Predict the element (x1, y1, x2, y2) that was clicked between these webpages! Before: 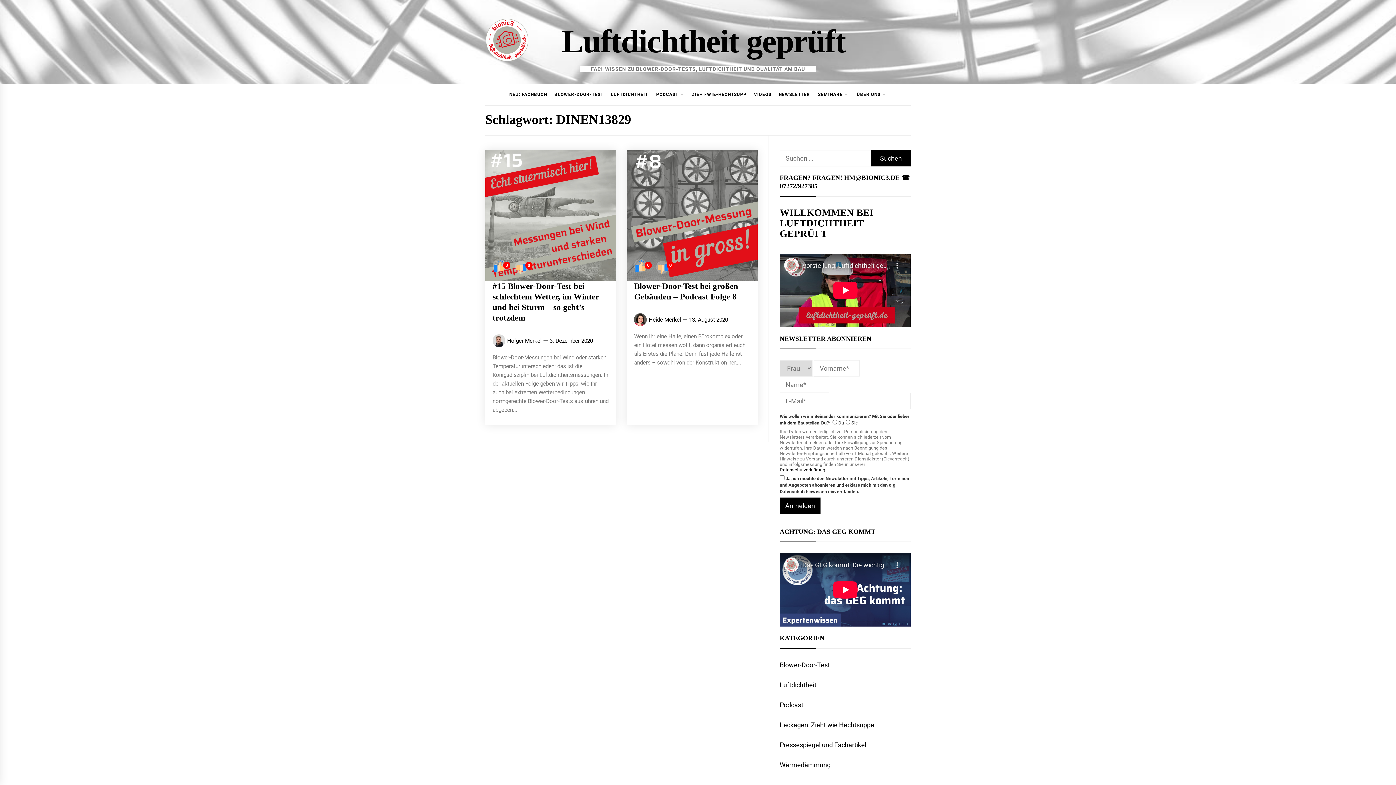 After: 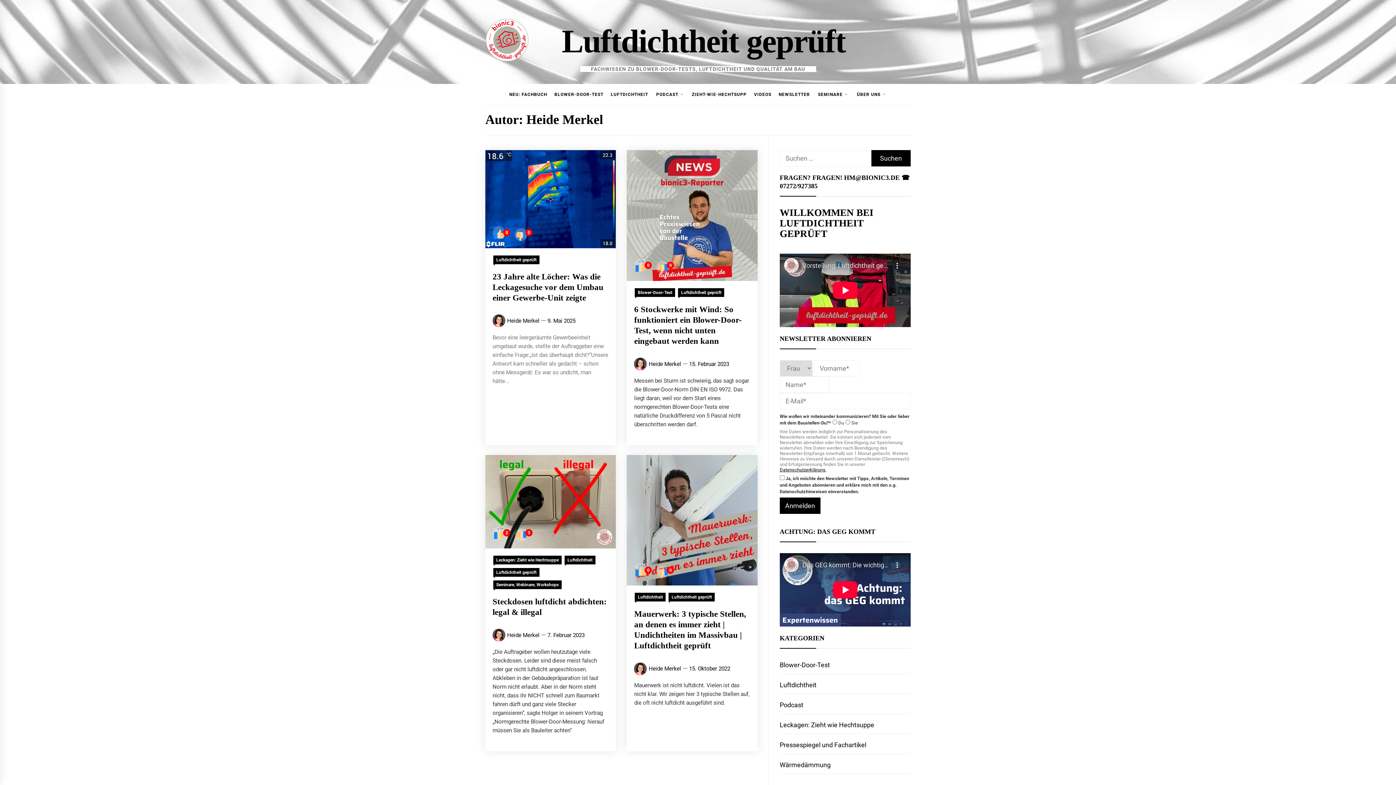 Action: bbox: (648, 316, 681, 323) label: Heide Merkel